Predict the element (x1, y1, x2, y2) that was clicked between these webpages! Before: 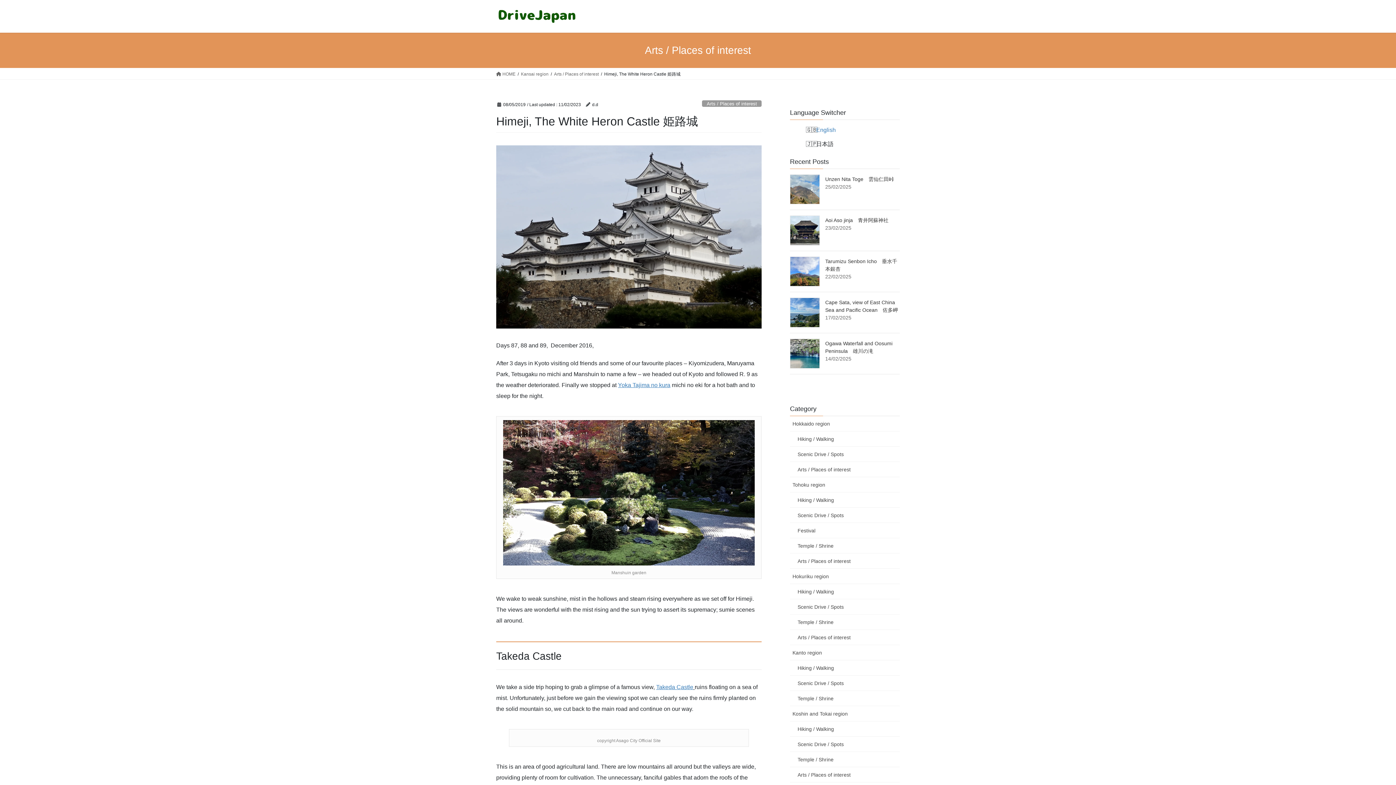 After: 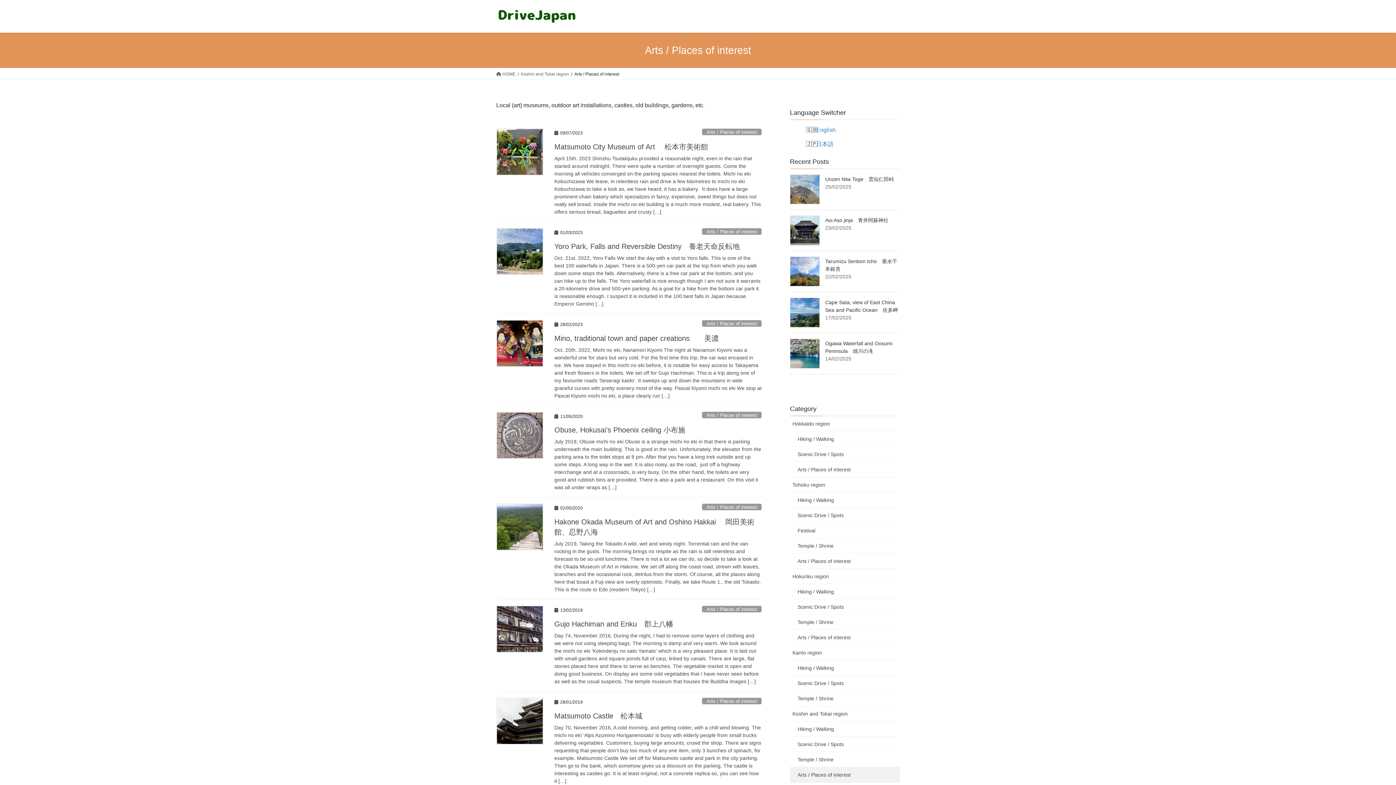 Action: bbox: (790, 767, 900, 782) label: Arts / Places of interest